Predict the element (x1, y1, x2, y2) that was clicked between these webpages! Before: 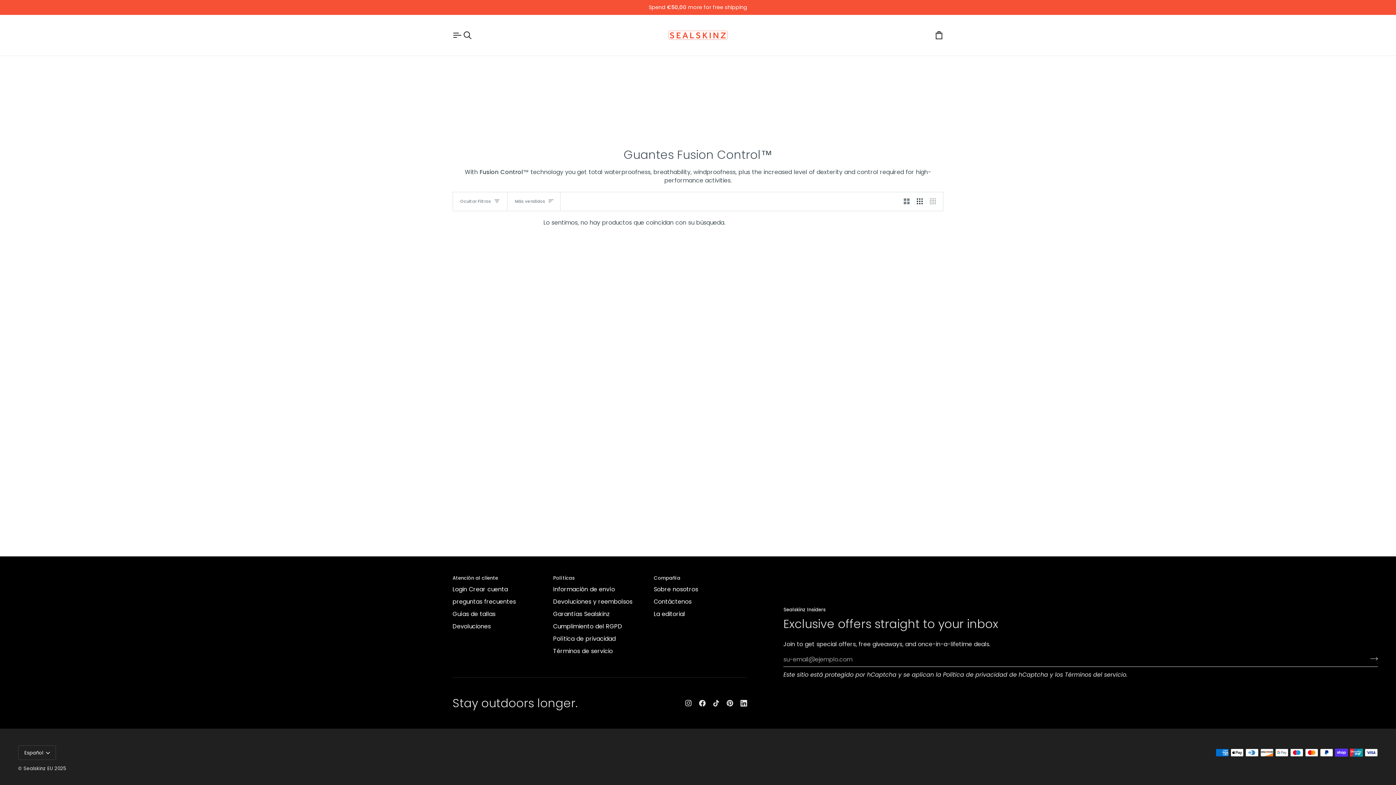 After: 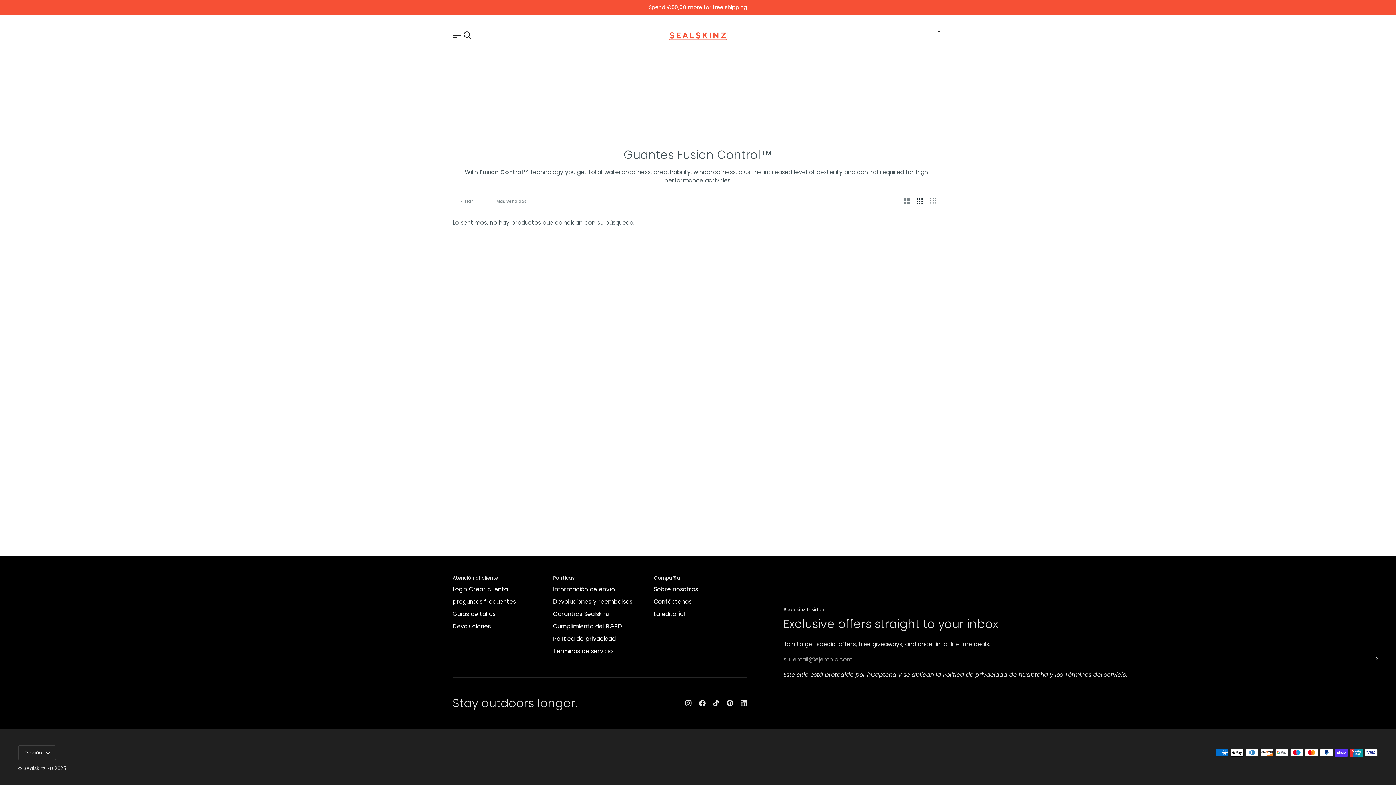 Action: label: Ocultar Filtros bbox: (453, 192, 507, 210)